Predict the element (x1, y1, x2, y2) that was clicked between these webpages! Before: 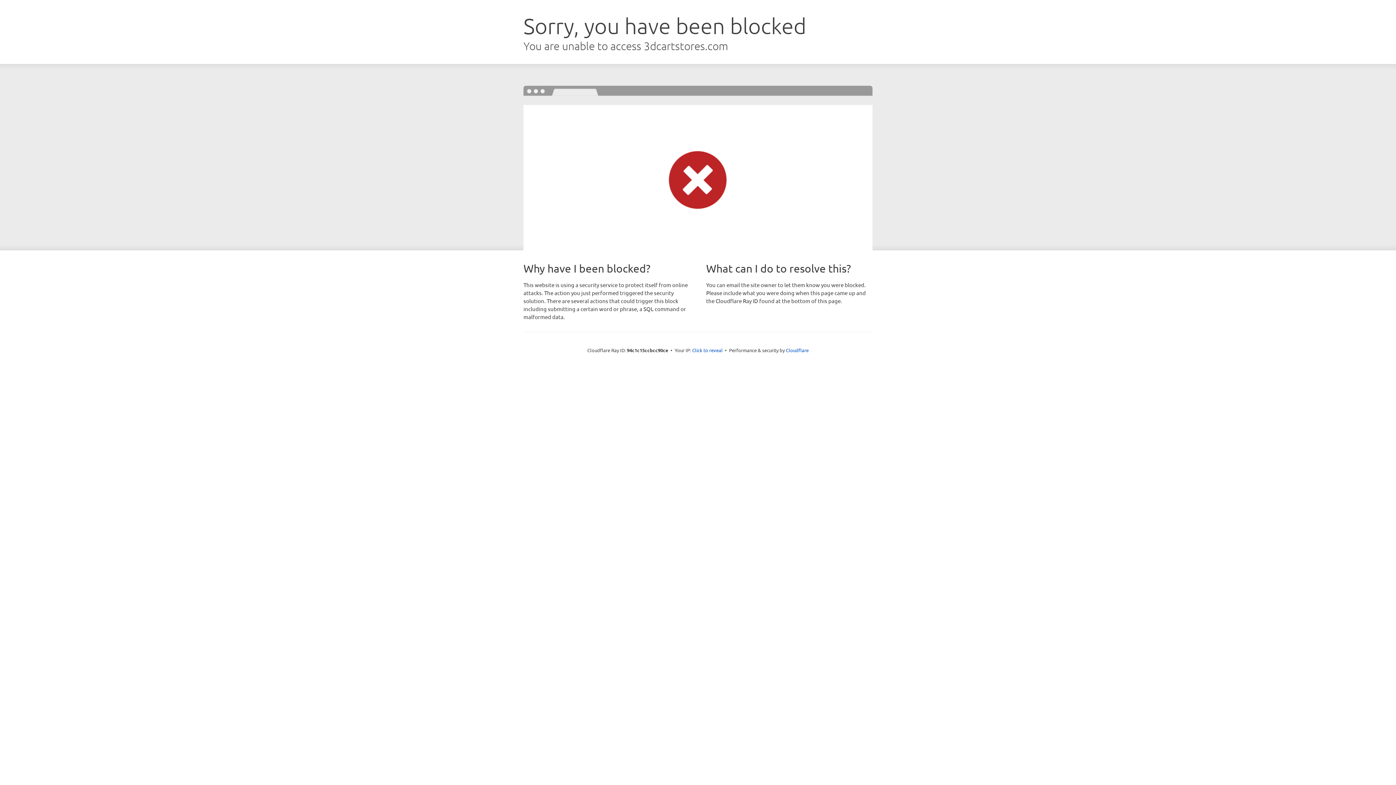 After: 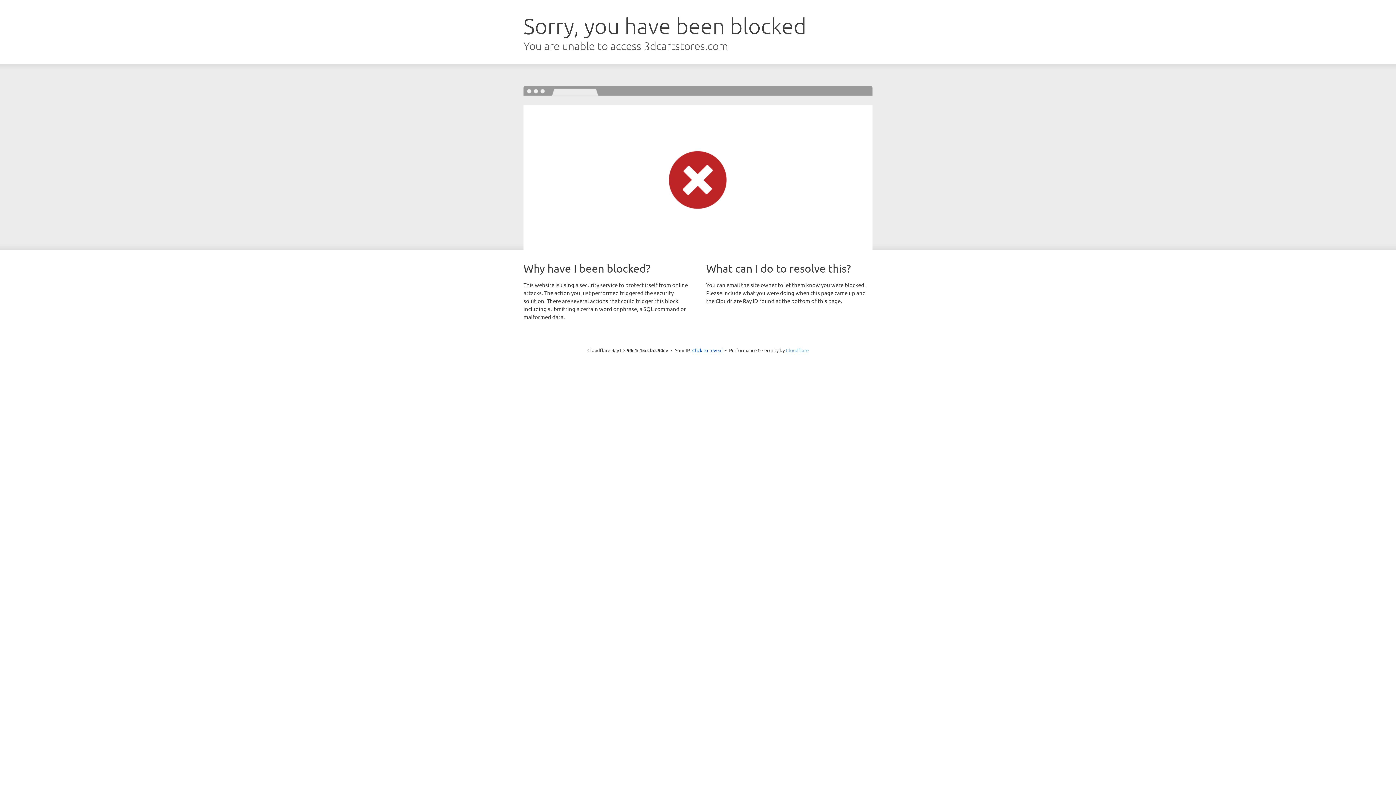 Action: label: Cloudflare bbox: (786, 347, 808, 353)